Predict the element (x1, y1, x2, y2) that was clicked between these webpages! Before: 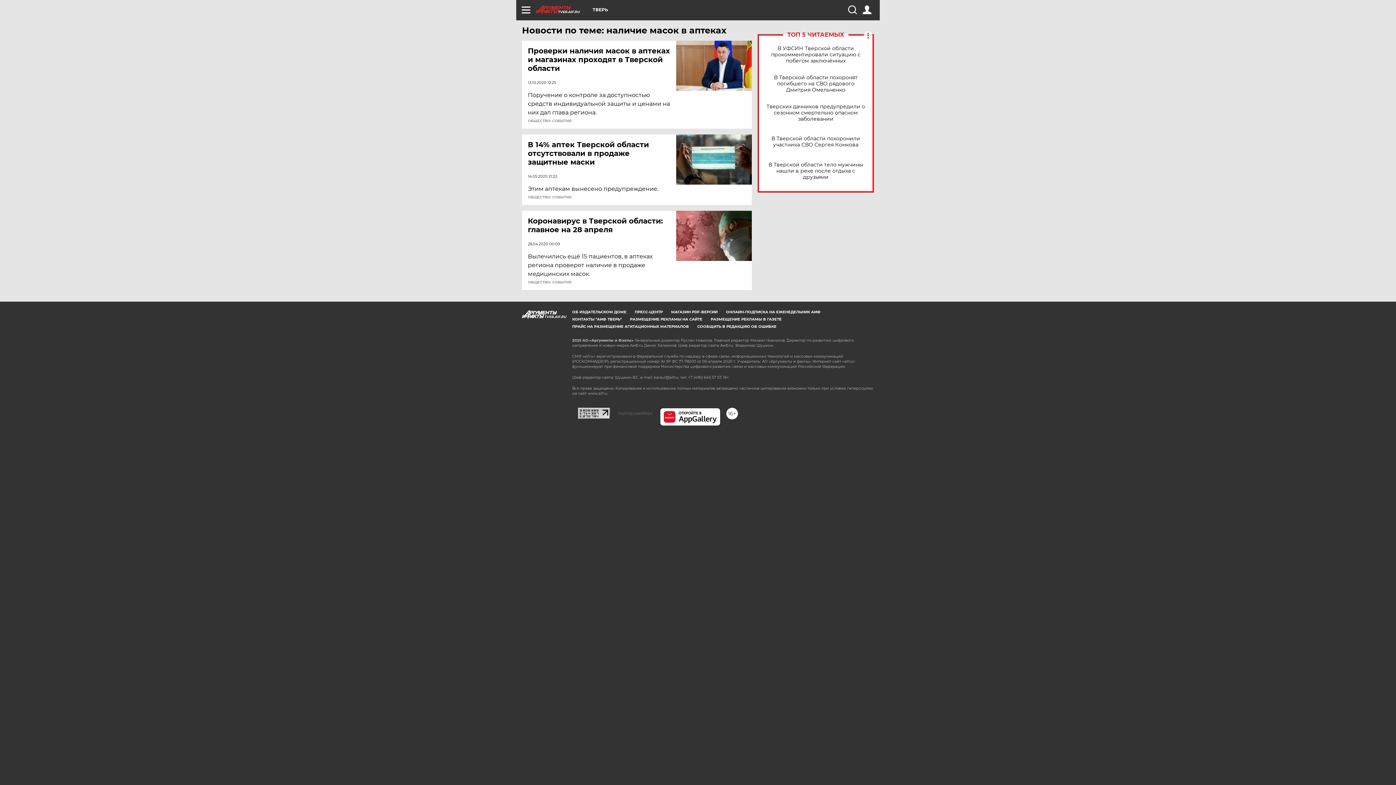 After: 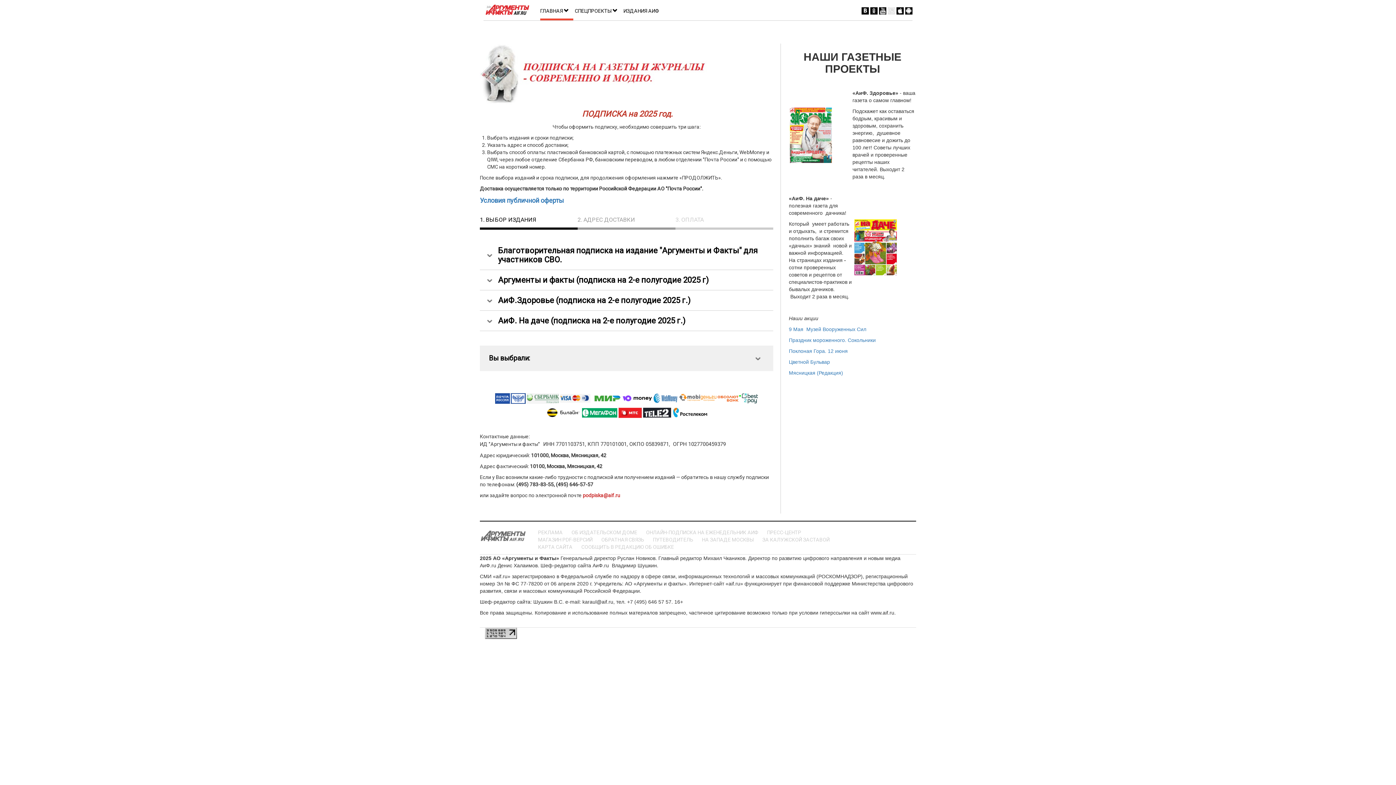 Action: bbox: (726, 309, 820, 314) label: ОНЛАЙН-ПОДПИСКА НА ЕЖЕНЕДЕЛЬНИК АИФ